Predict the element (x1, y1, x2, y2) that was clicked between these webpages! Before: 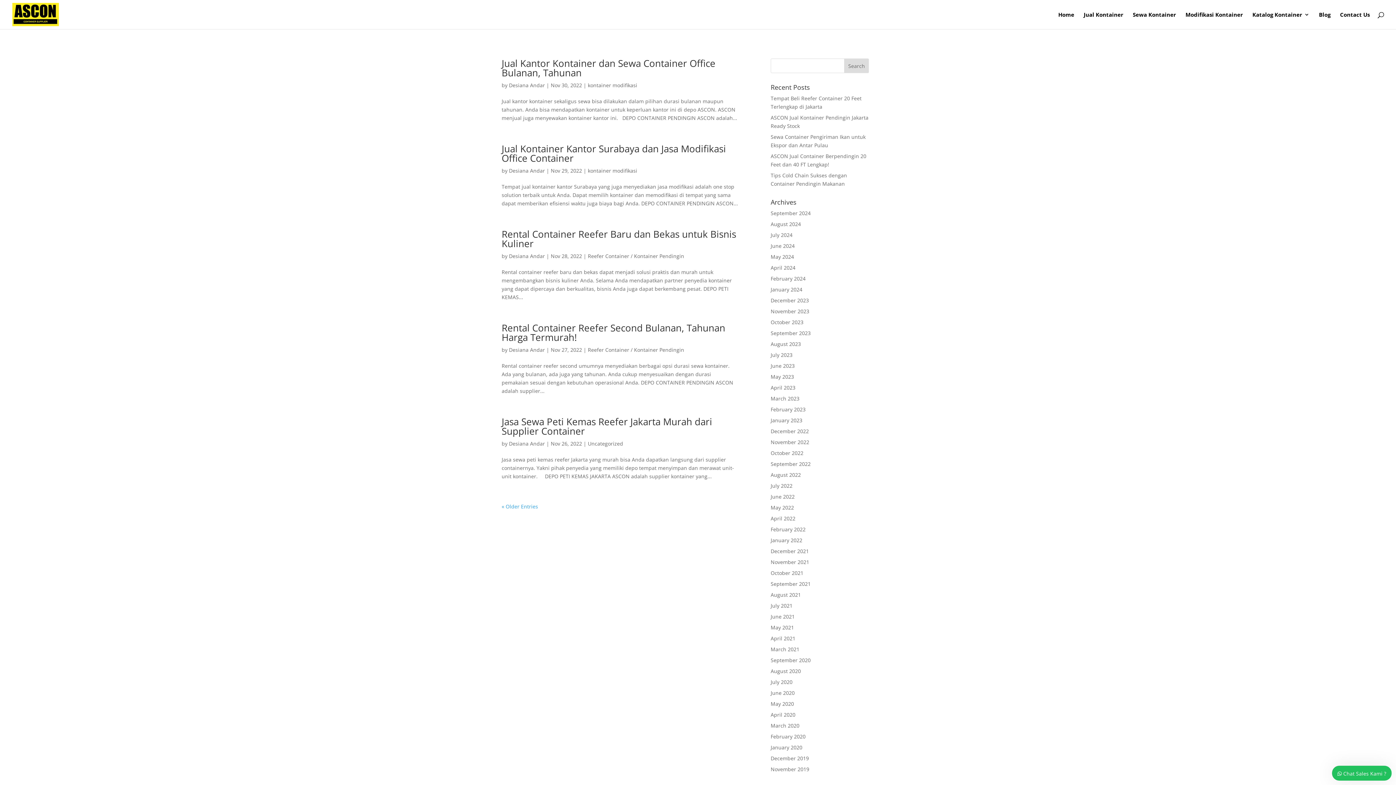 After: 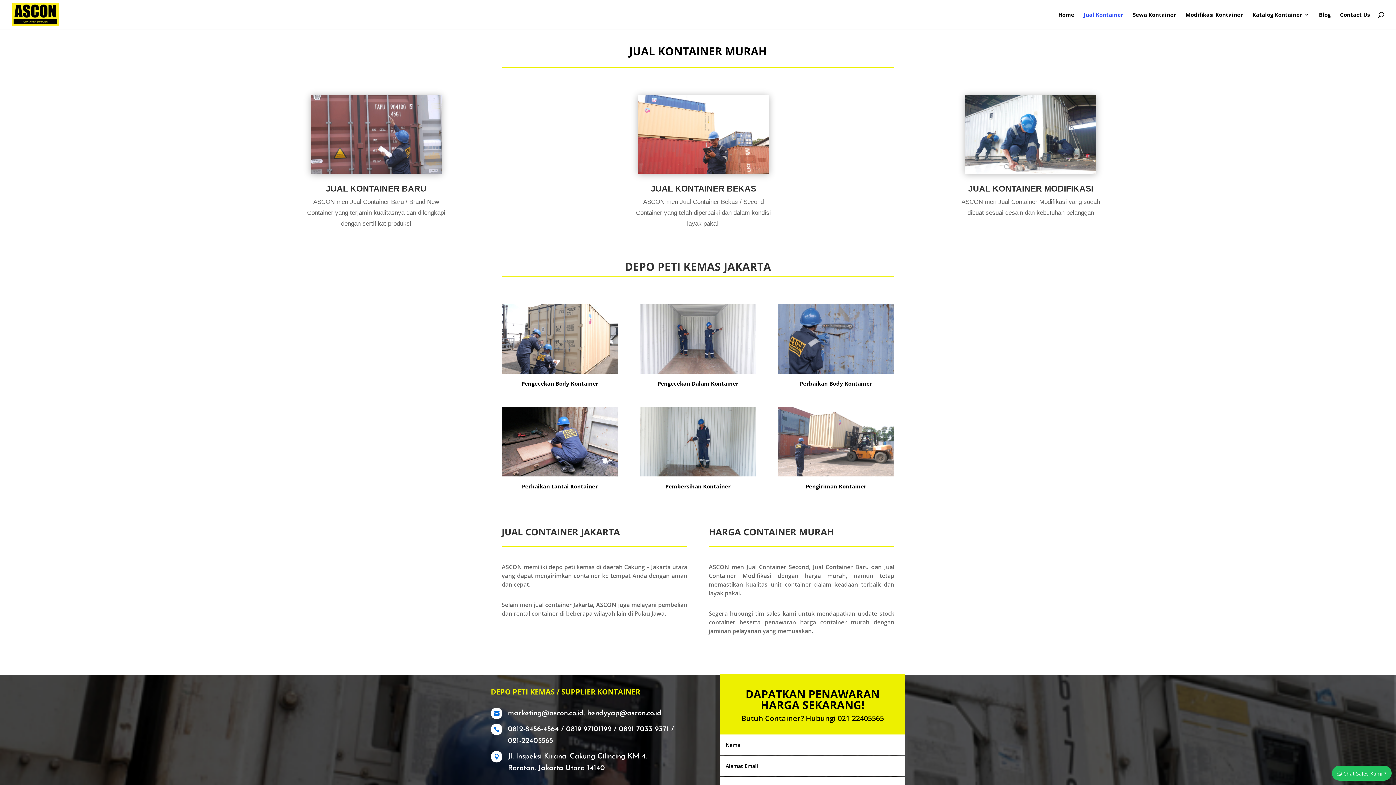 Action: bbox: (1084, 12, 1123, 29) label: Jual Kontainer